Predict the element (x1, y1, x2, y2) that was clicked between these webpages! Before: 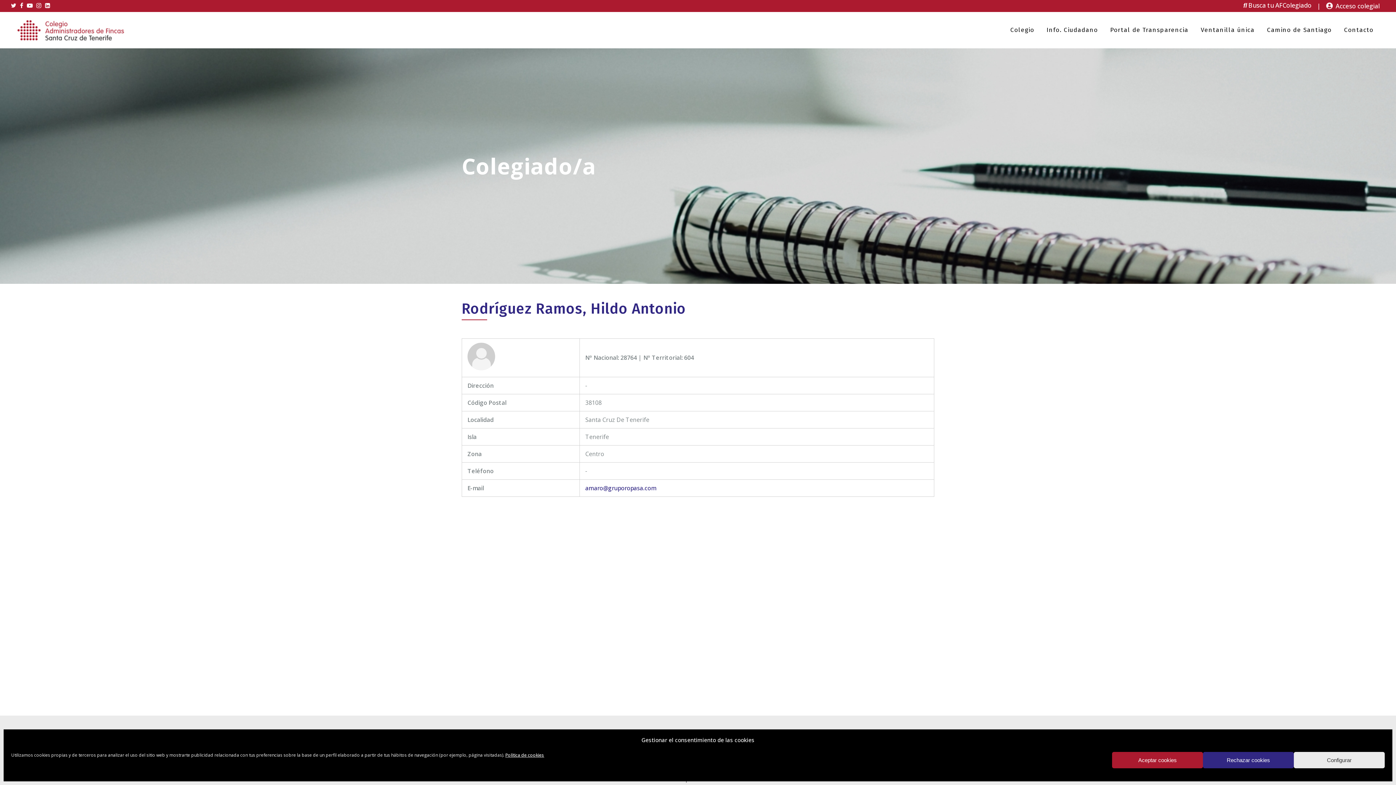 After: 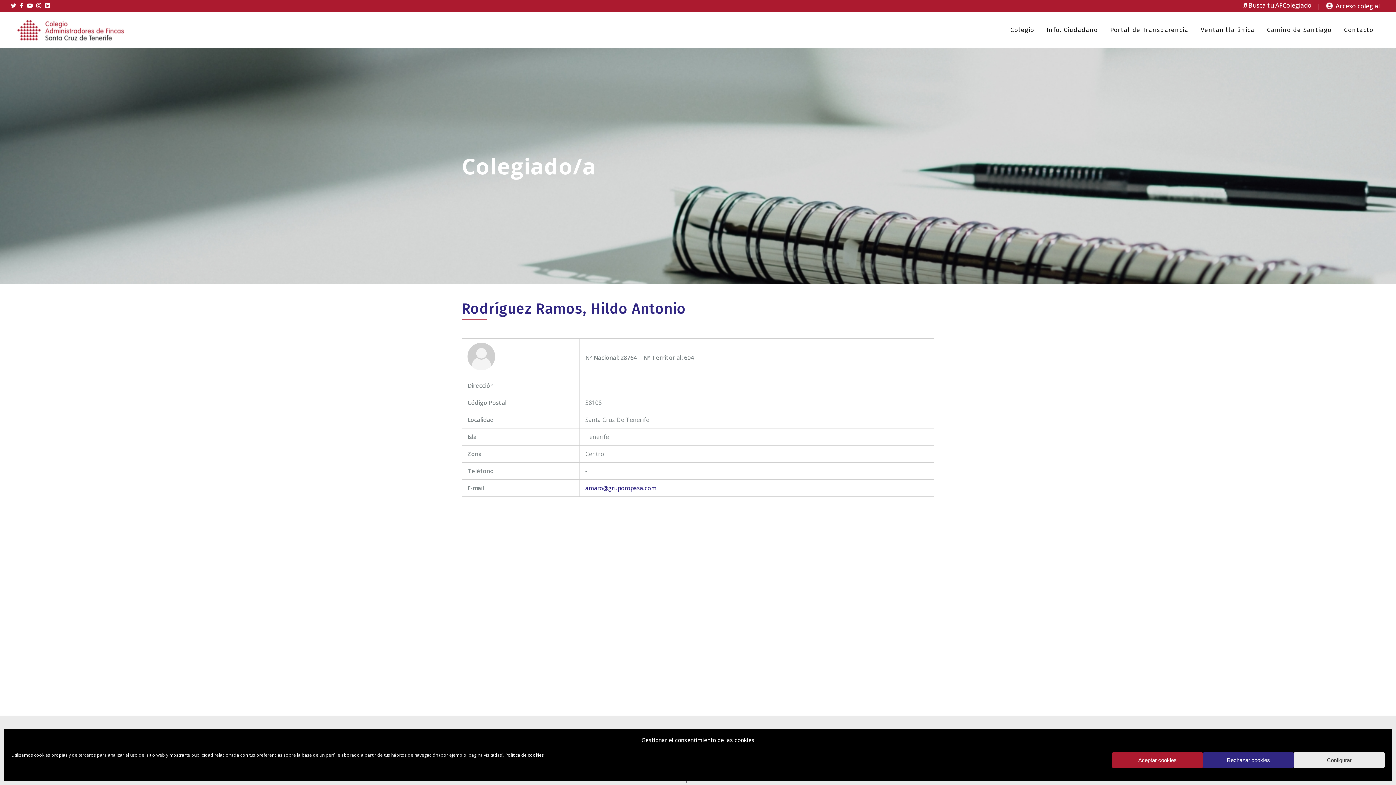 Action: bbox: (505, 752, 544, 758) label: Política de cookies